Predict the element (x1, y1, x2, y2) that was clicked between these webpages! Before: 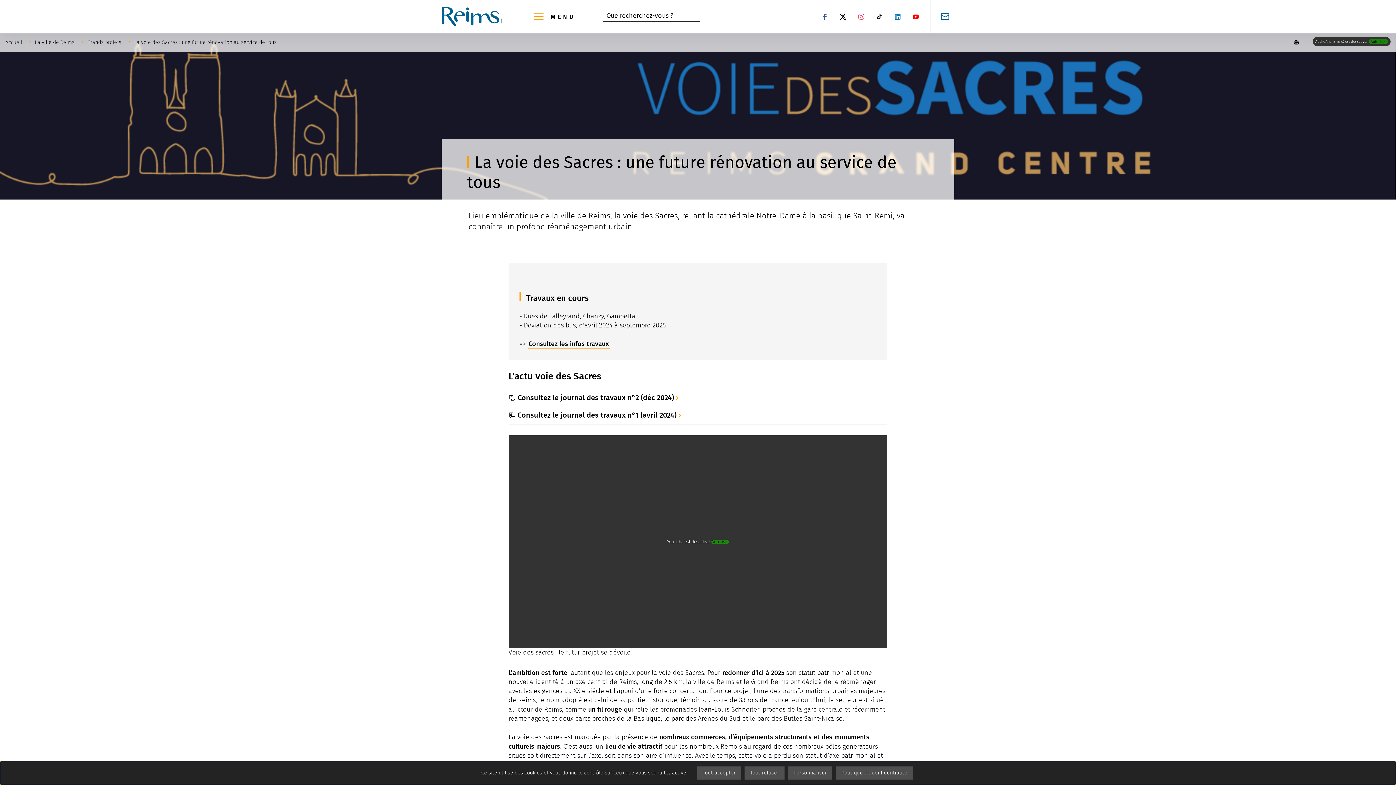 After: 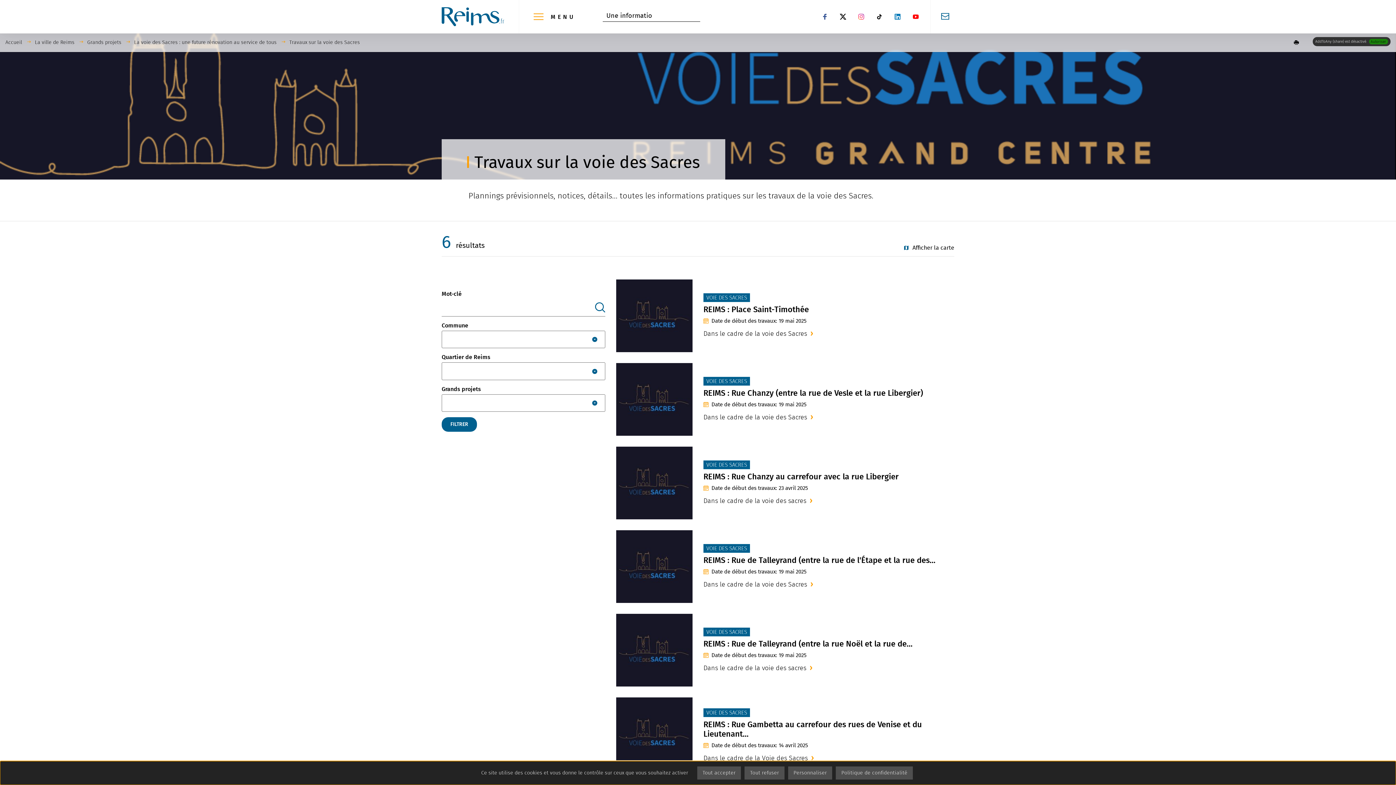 Action: label: Consultez les infos travaux bbox: (527, 340, 609, 348)